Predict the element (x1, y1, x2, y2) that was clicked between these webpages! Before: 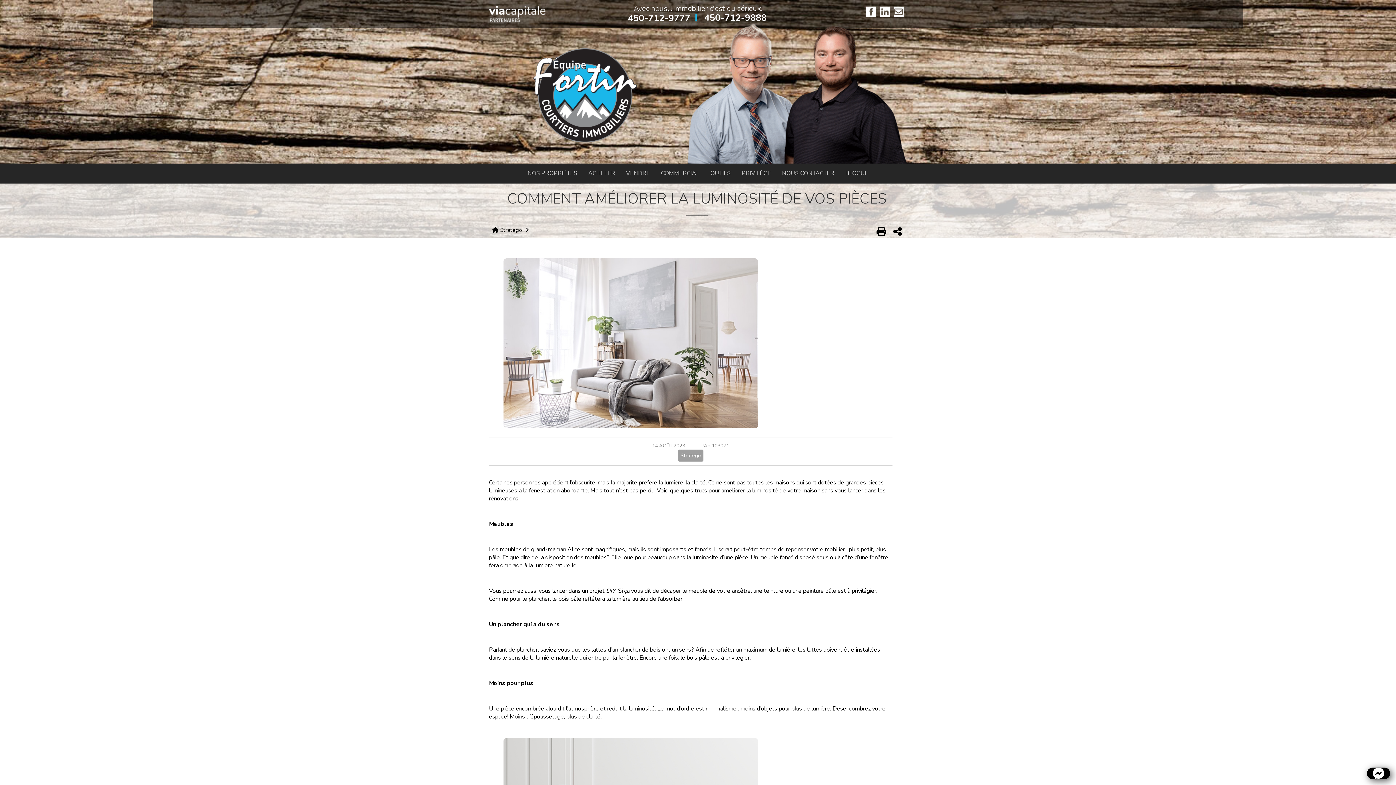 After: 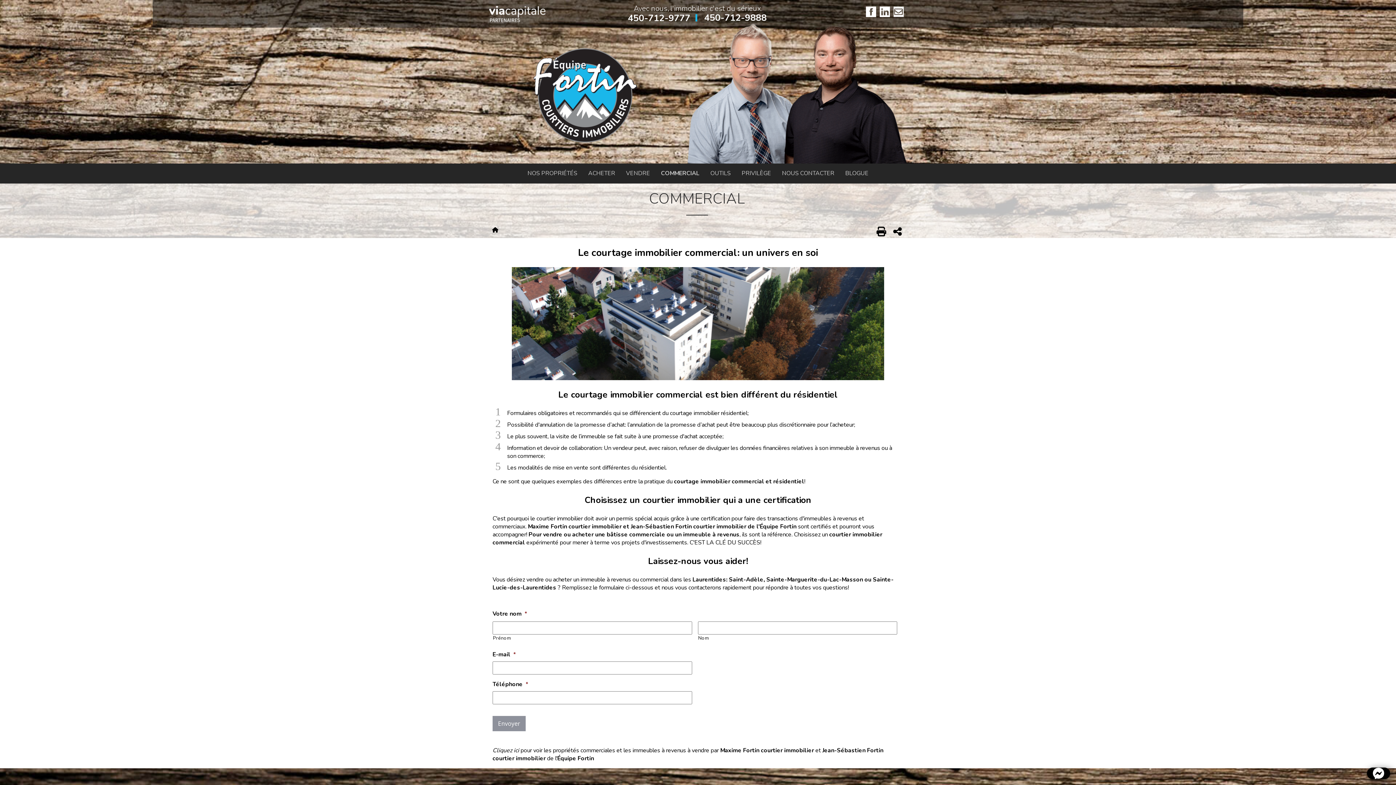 Action: bbox: (661, 163, 699, 183) label: COMMERCIAL